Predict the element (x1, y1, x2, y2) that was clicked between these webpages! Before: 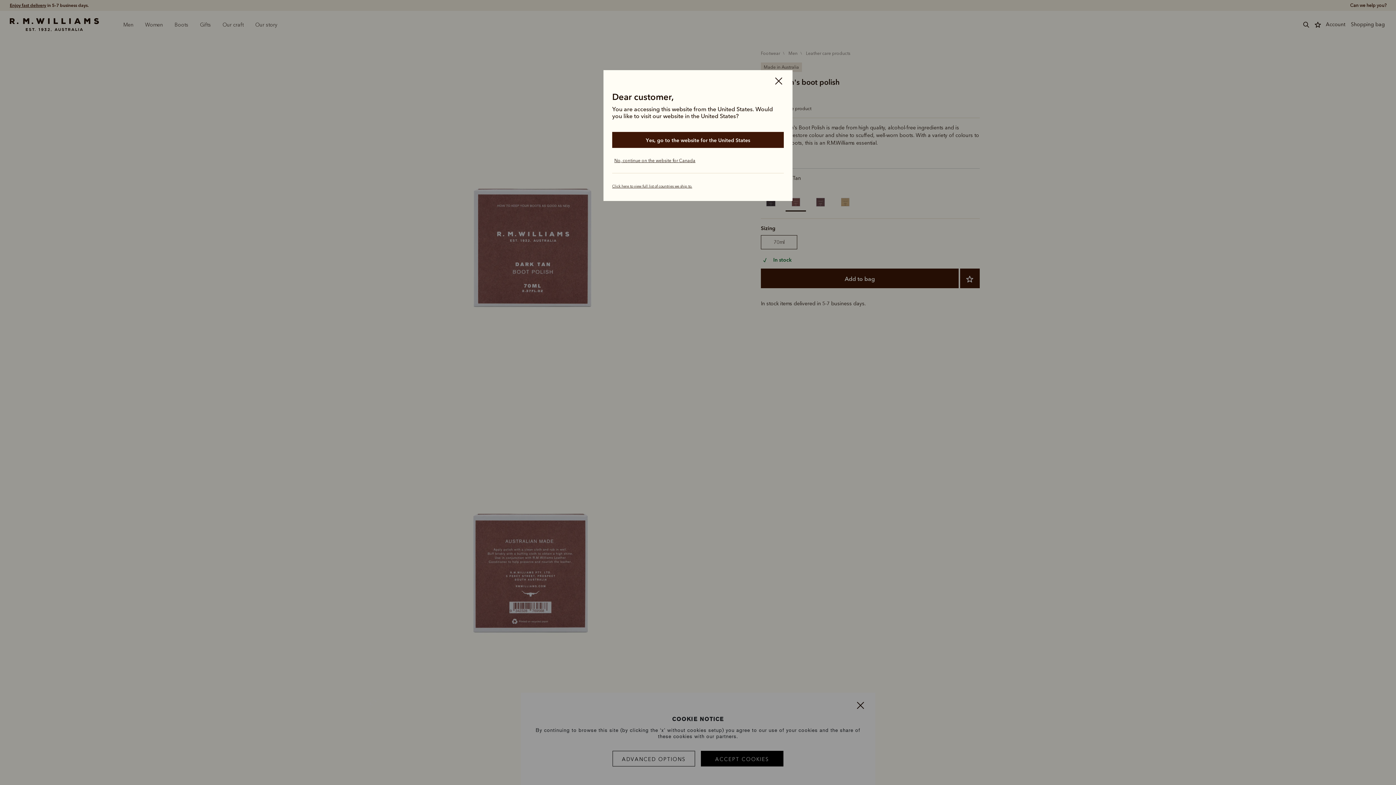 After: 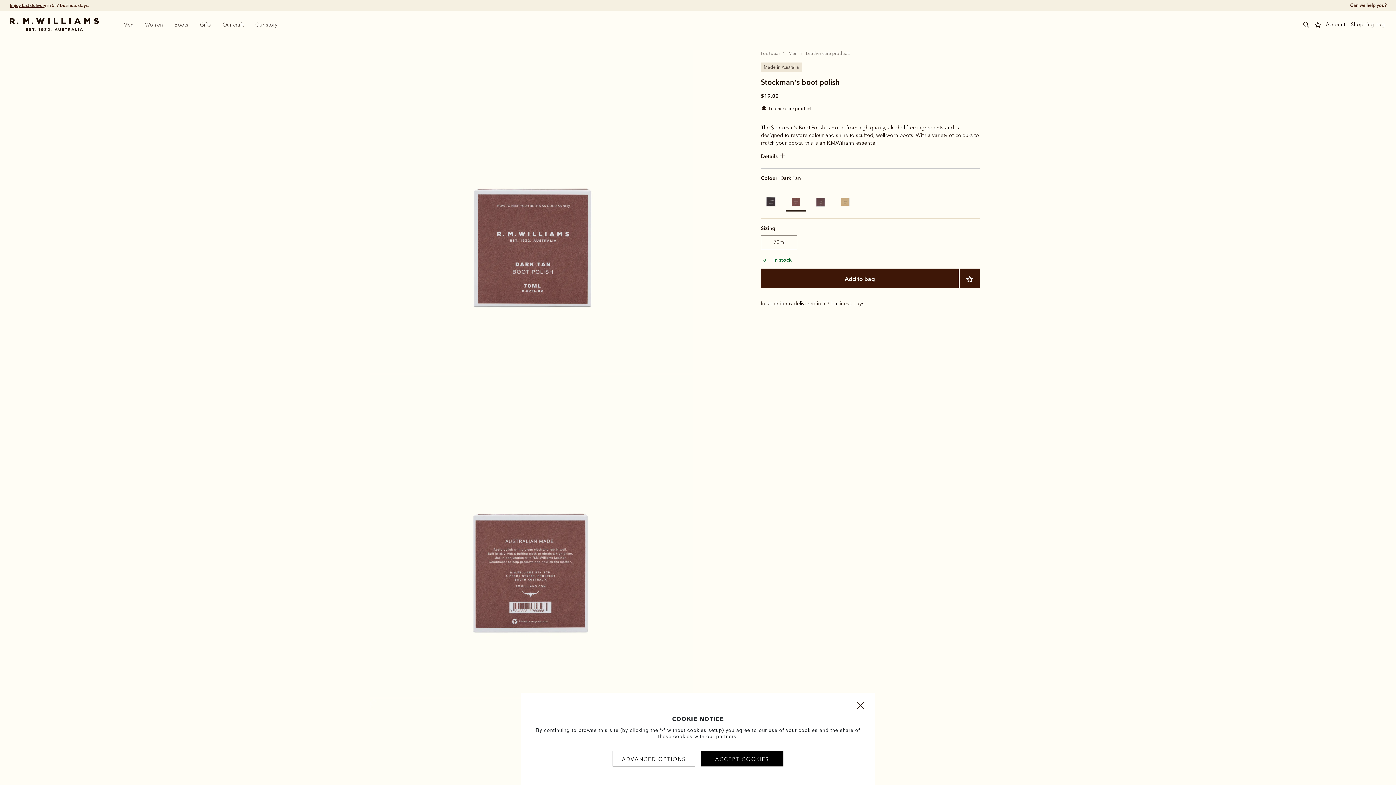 Action: bbox: (768, 70, 789, 93) label: Close